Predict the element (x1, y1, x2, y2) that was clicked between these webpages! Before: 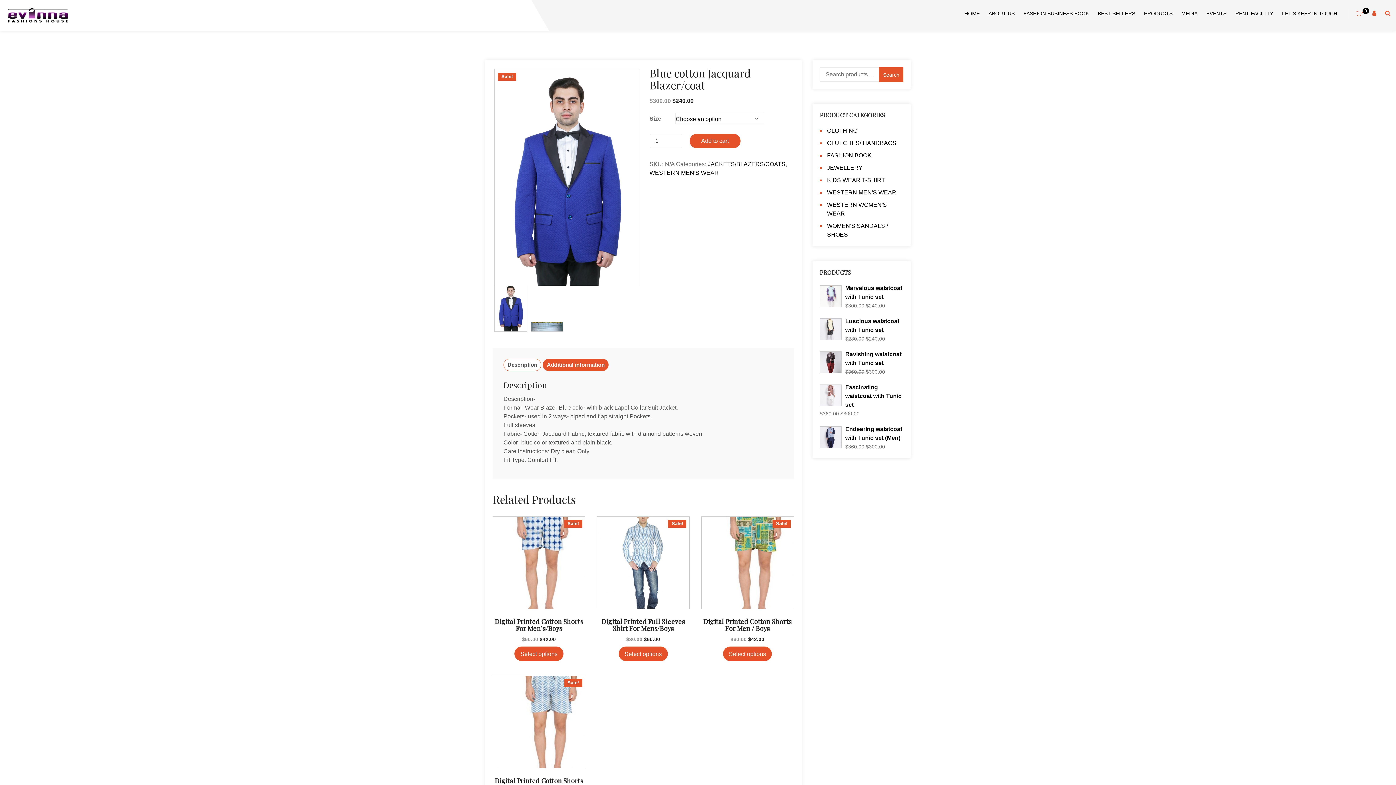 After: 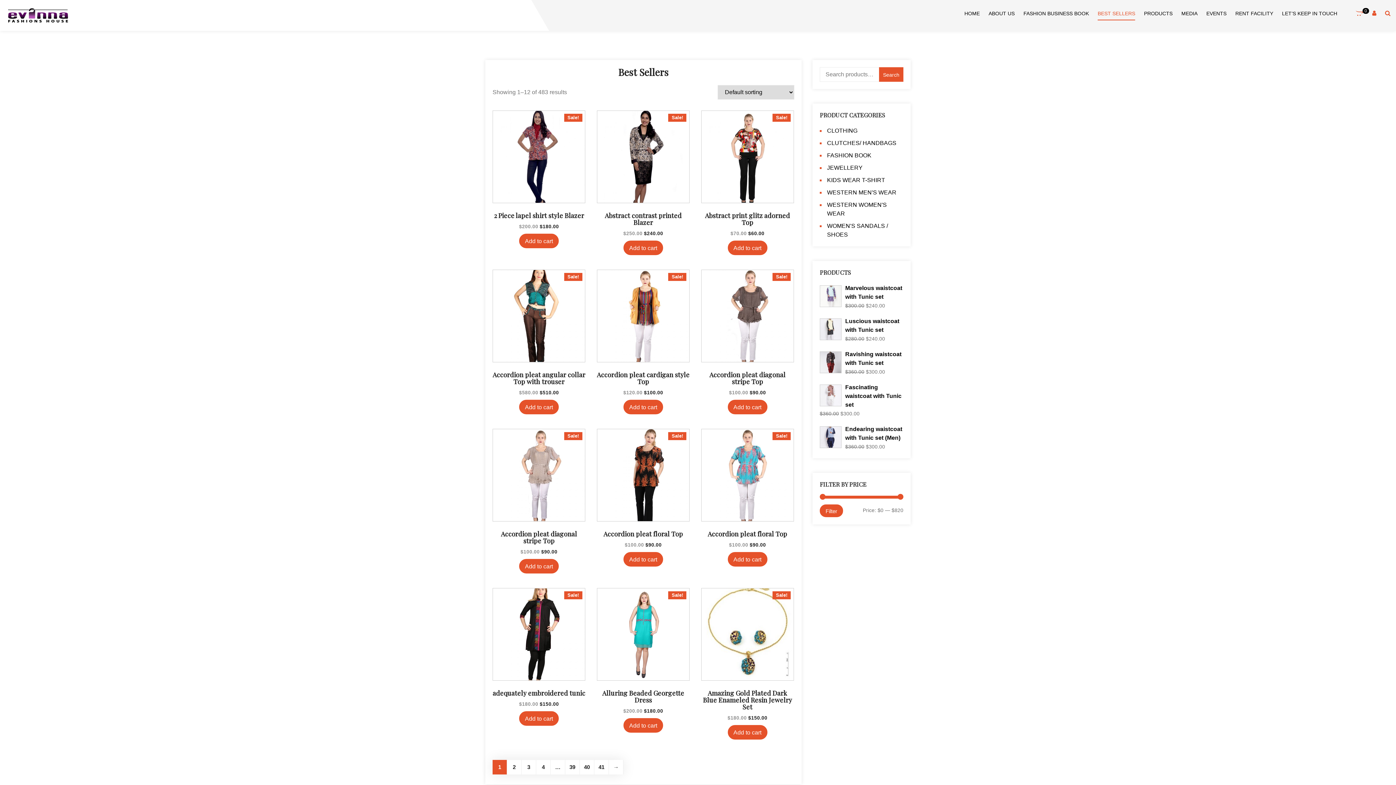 Action: label: BEST SELLERS bbox: (1098, 7, 1135, 19)